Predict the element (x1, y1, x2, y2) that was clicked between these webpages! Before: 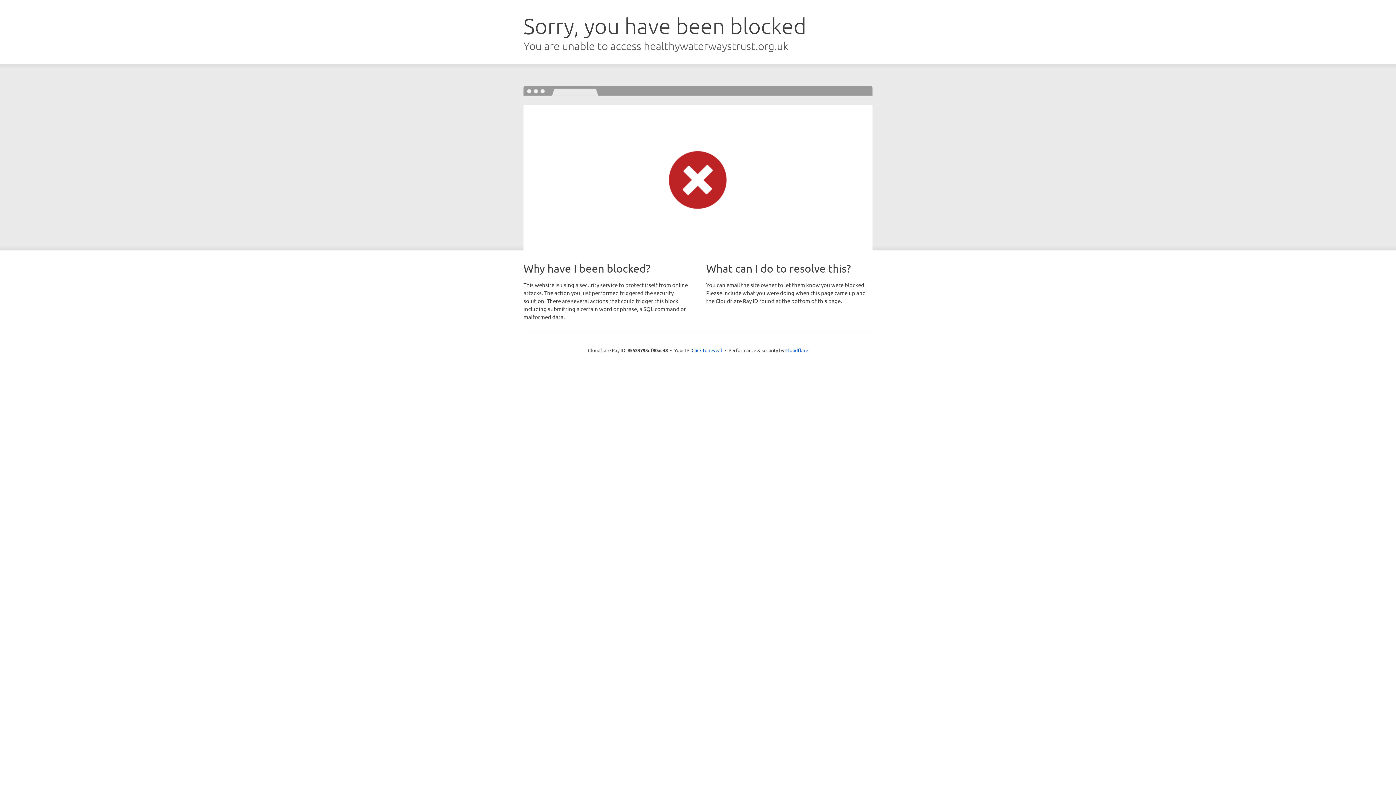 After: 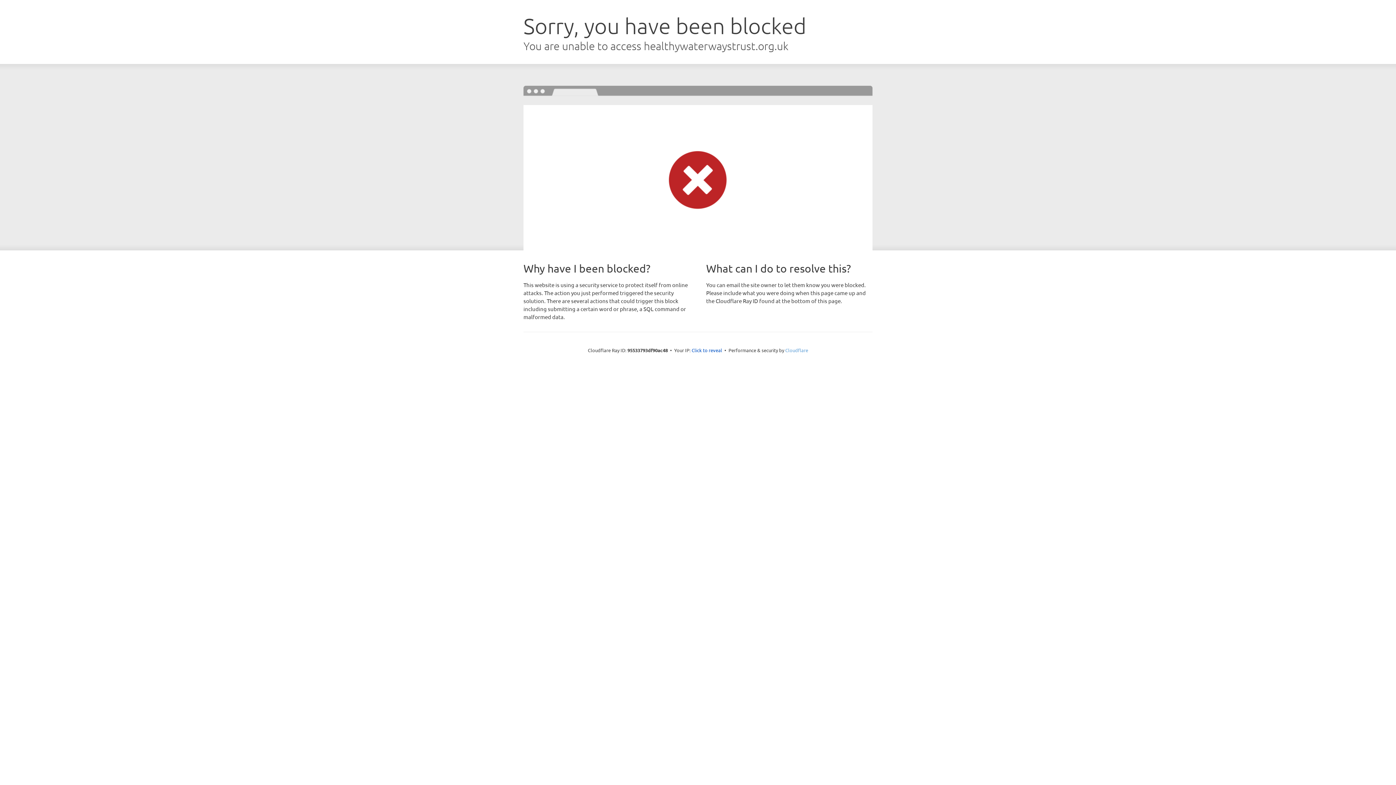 Action: bbox: (785, 347, 808, 353) label: Cloudflare